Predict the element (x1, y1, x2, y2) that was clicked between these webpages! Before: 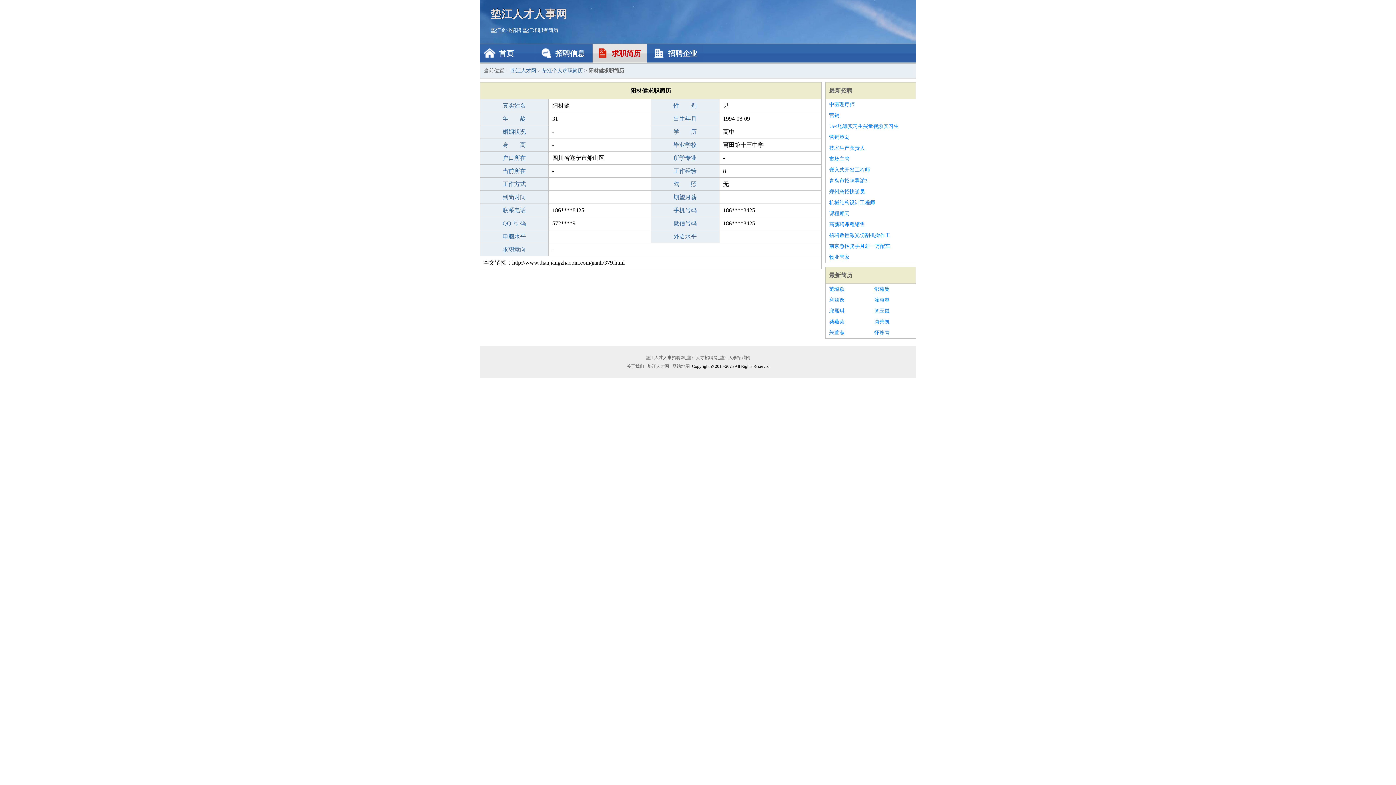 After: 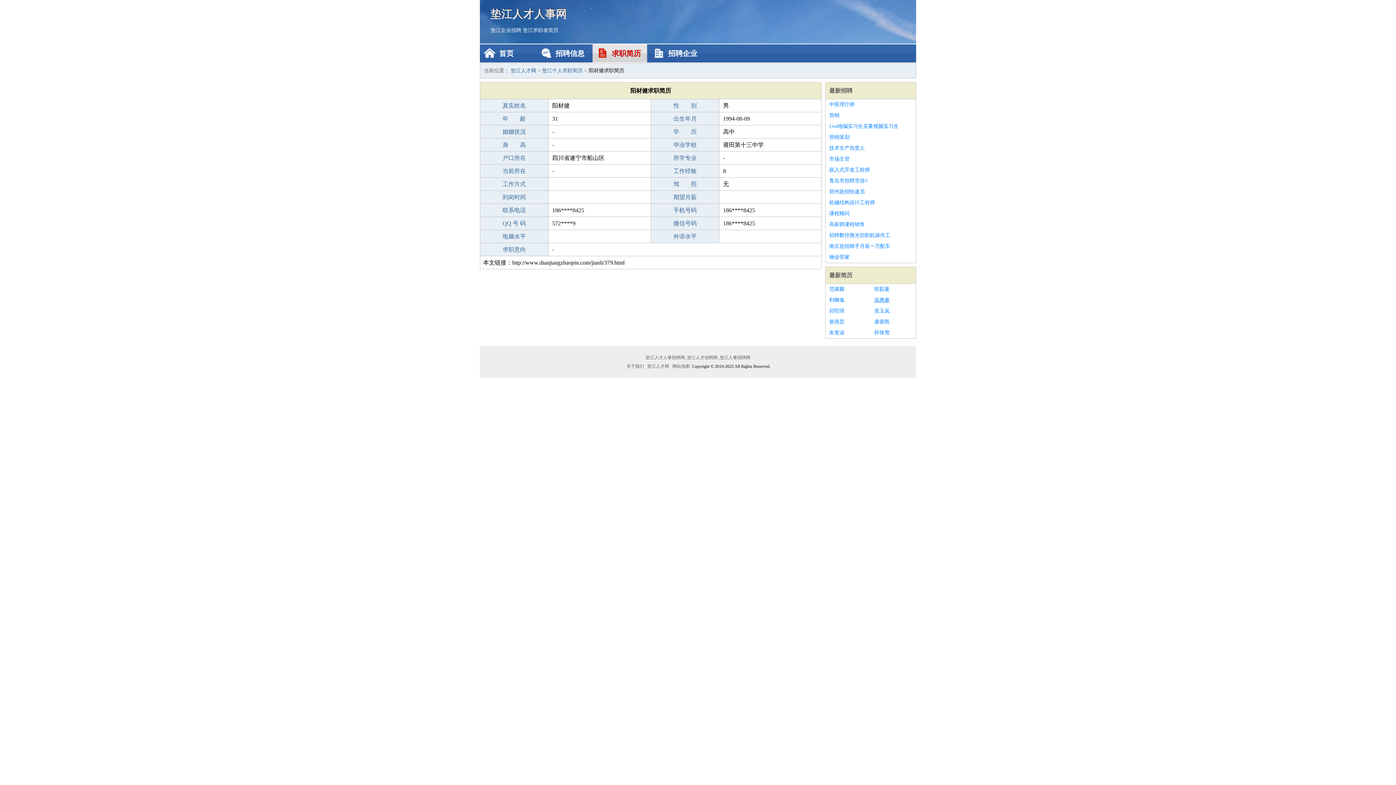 Action: label: 涂惠睿 bbox: (874, 294, 912, 305)